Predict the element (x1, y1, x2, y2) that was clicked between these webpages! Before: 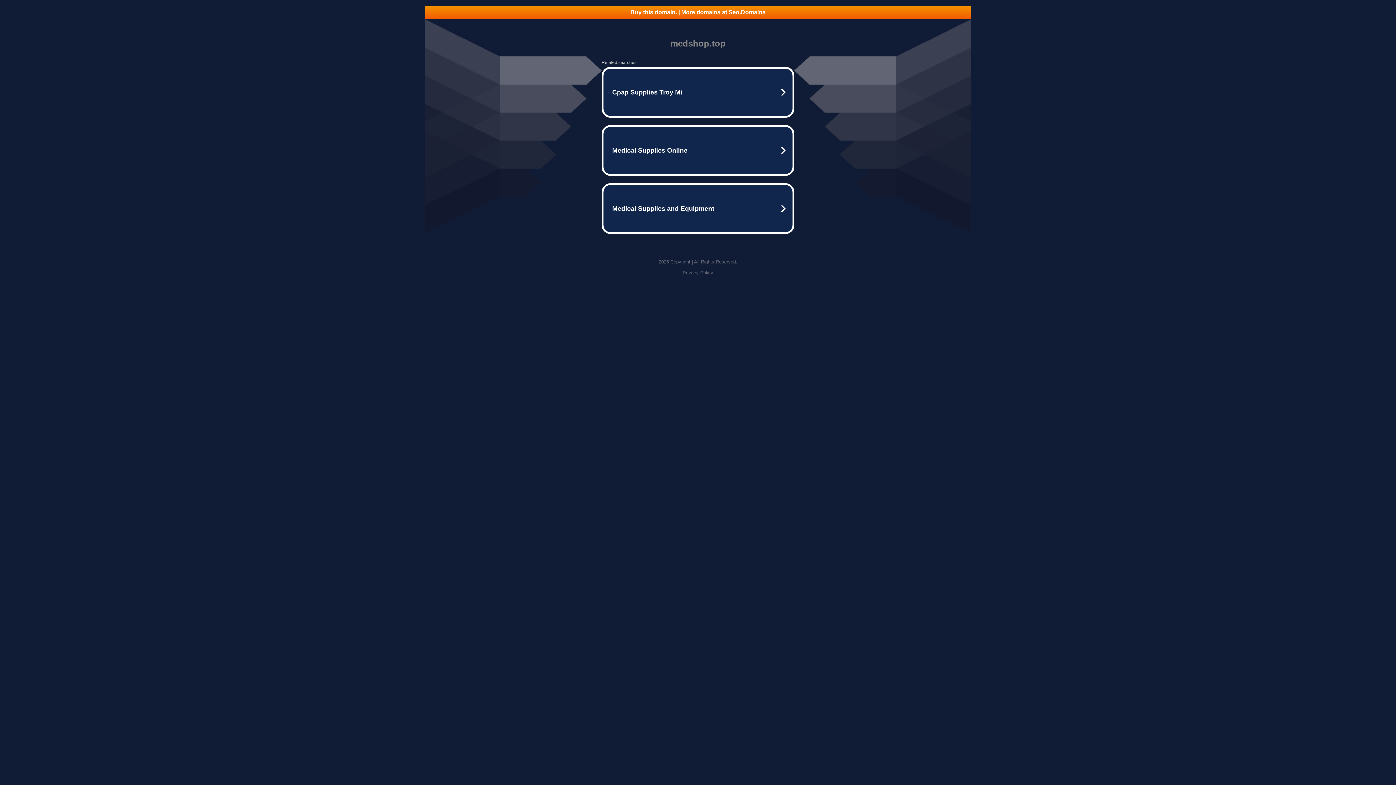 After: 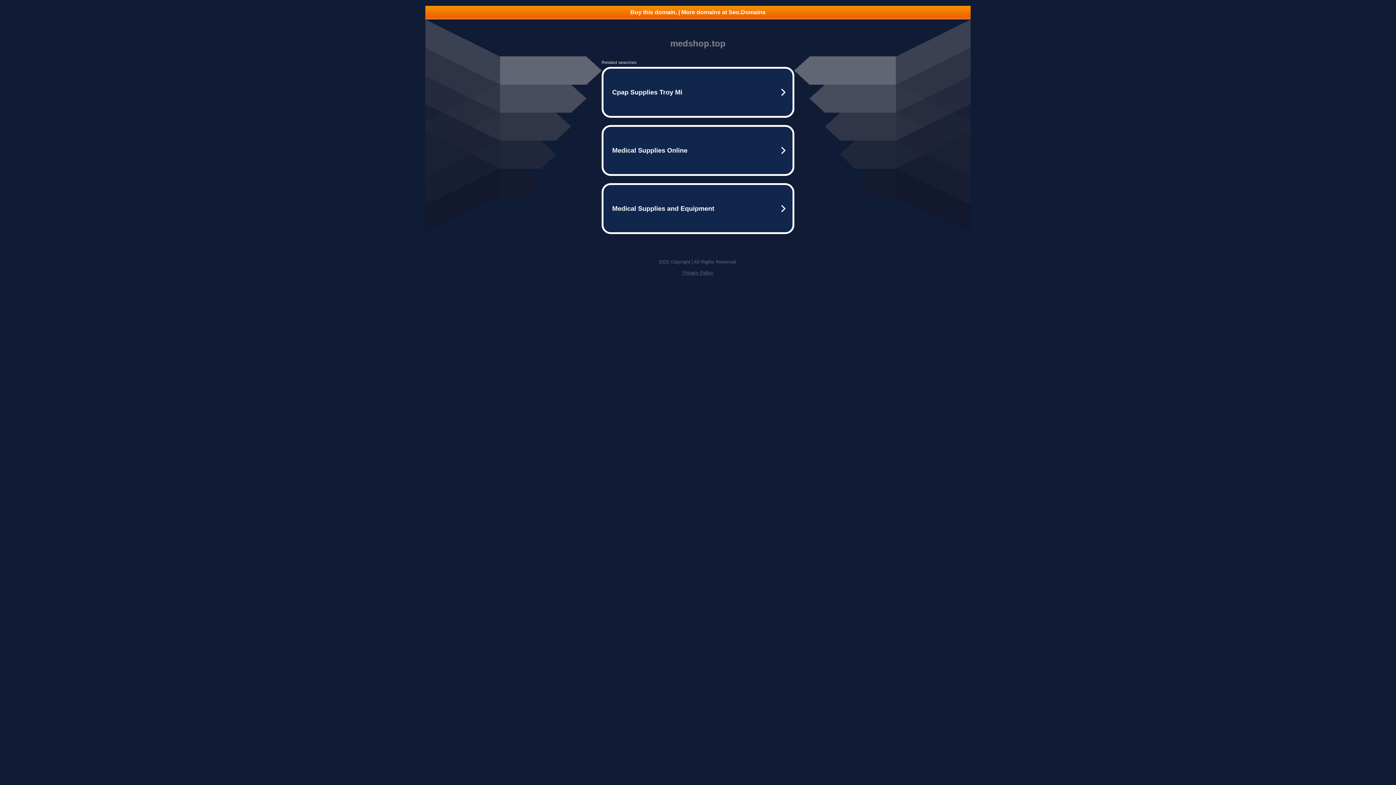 Action: bbox: (425, 5, 970, 18) label: Buy this domain. | More domains at Seo.Domains